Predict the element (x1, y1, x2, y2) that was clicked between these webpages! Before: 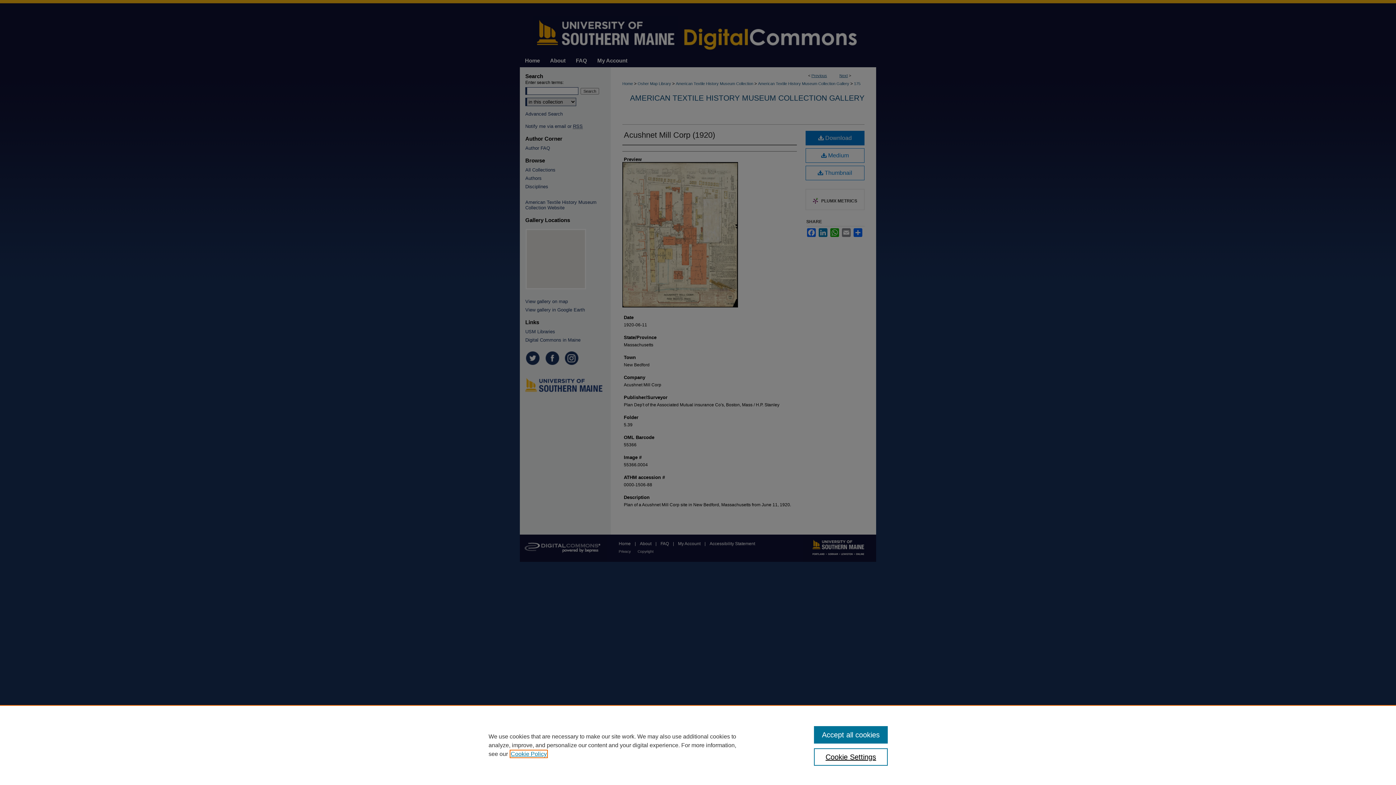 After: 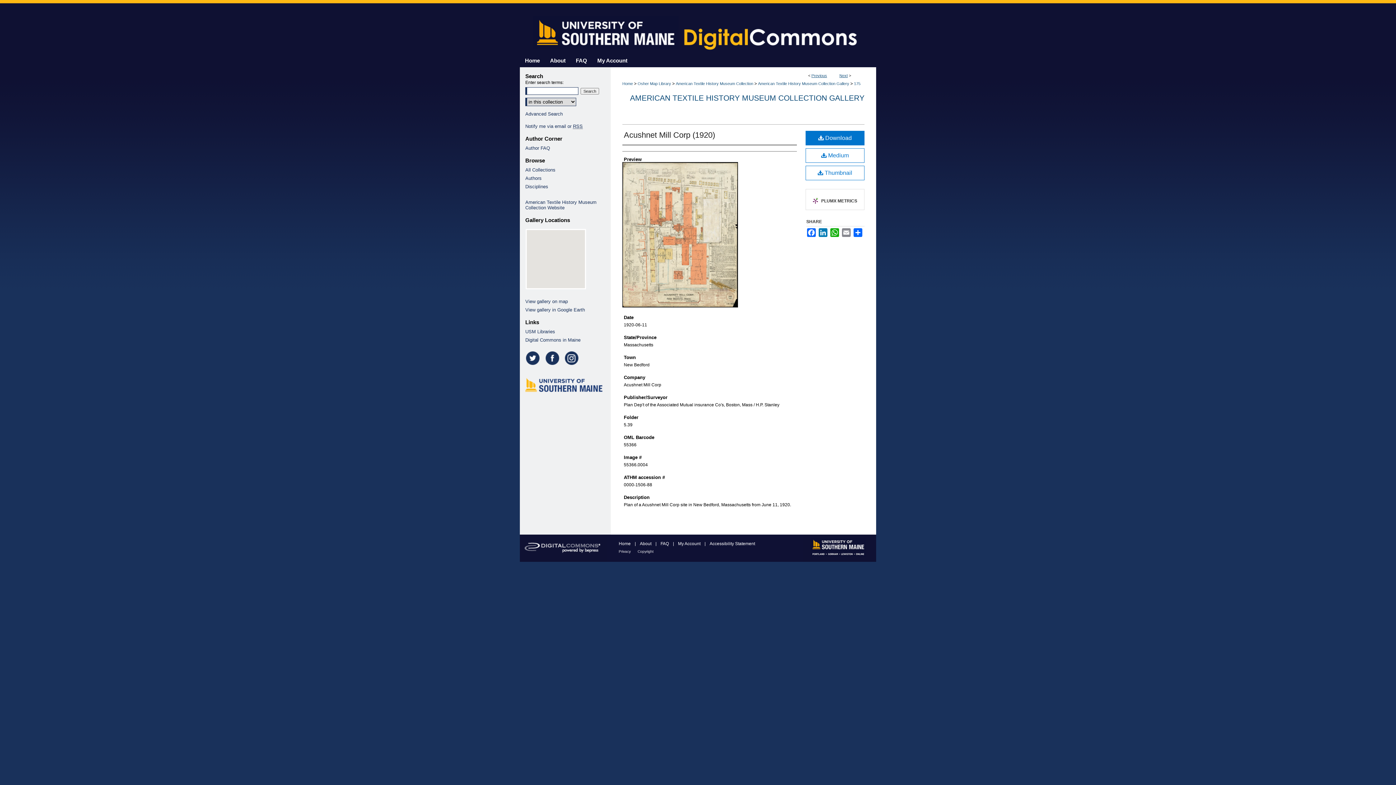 Action: label: Accept all cookies bbox: (814, 726, 887, 744)